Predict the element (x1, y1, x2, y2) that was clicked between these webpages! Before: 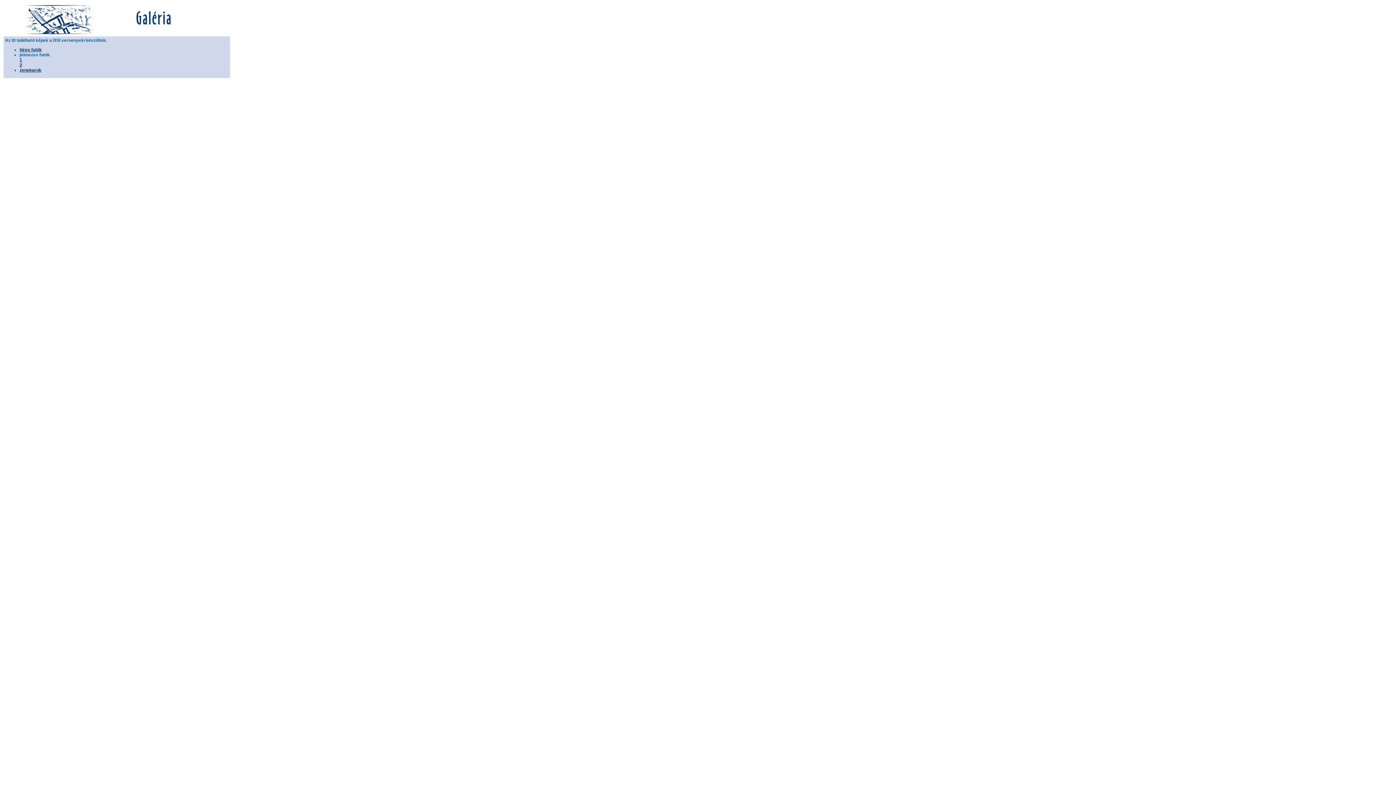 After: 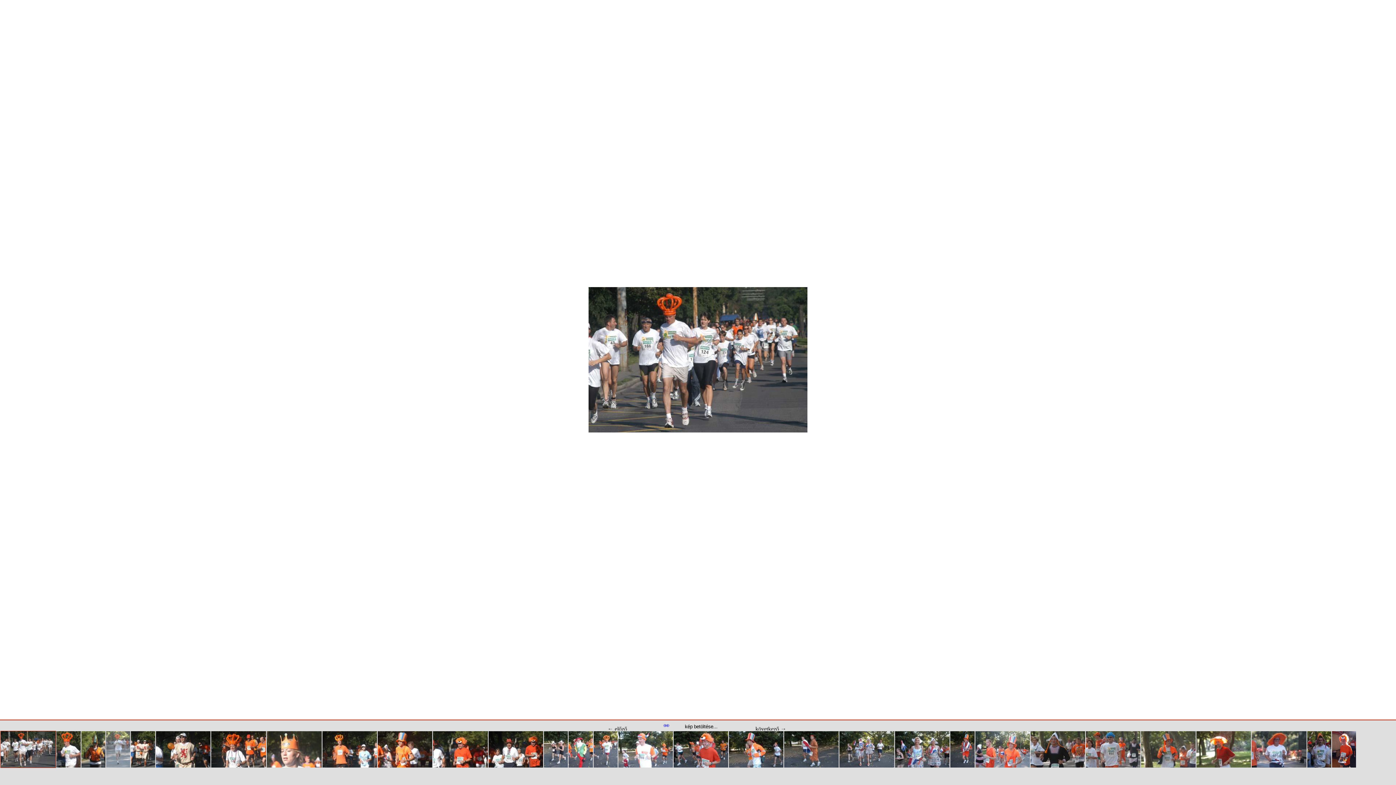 Action: label: 2 bbox: (19, 62, 22, 67)